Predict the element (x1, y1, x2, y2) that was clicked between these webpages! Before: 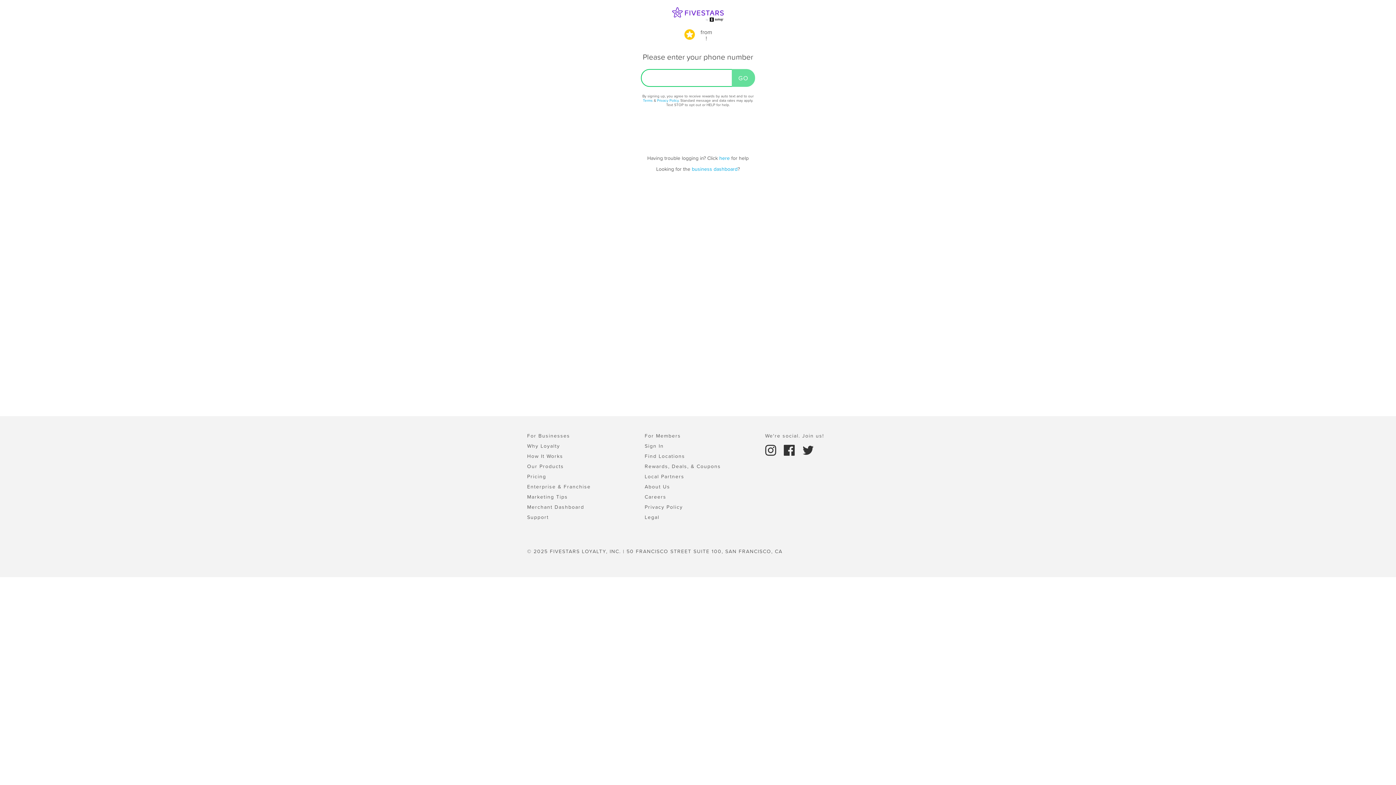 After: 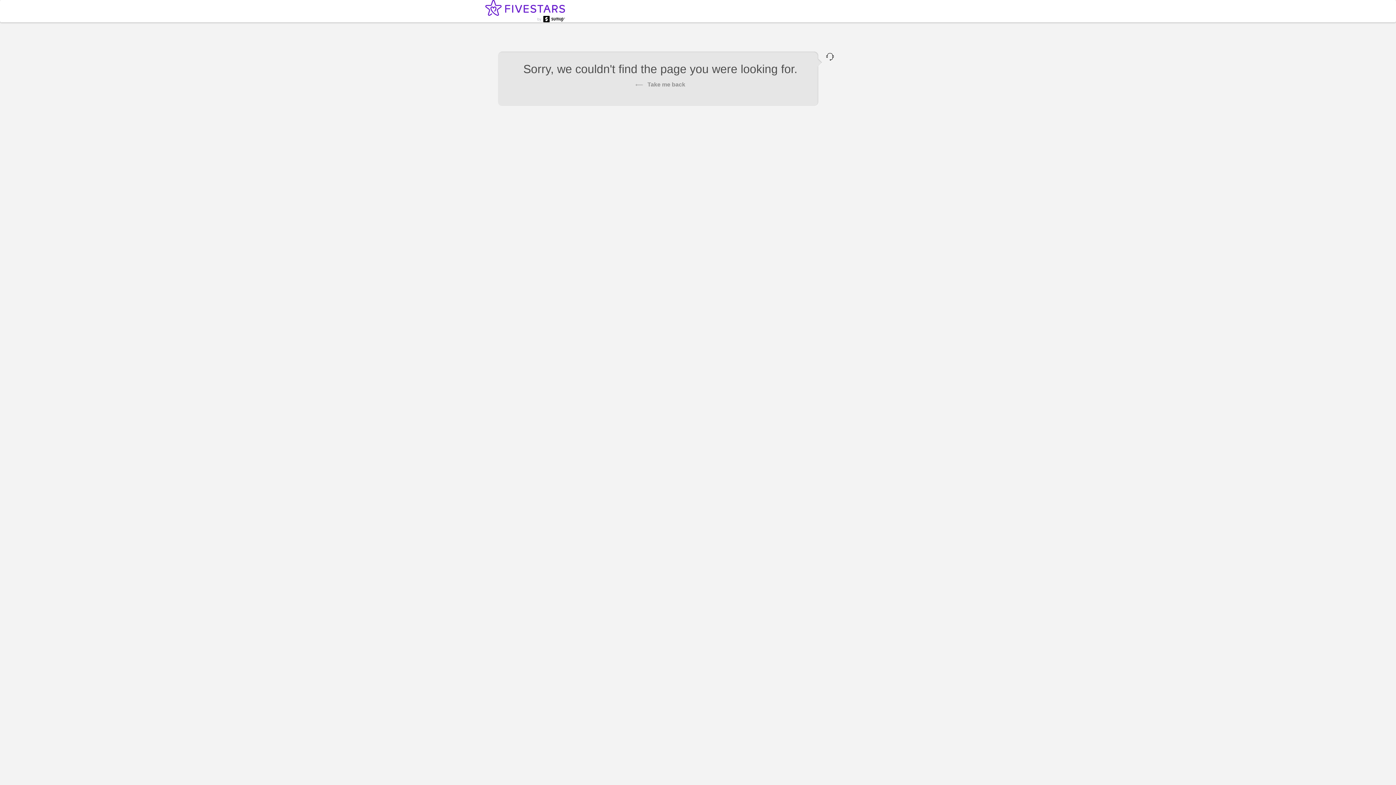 Action: bbox: (527, 473, 546, 480) label: Pricing